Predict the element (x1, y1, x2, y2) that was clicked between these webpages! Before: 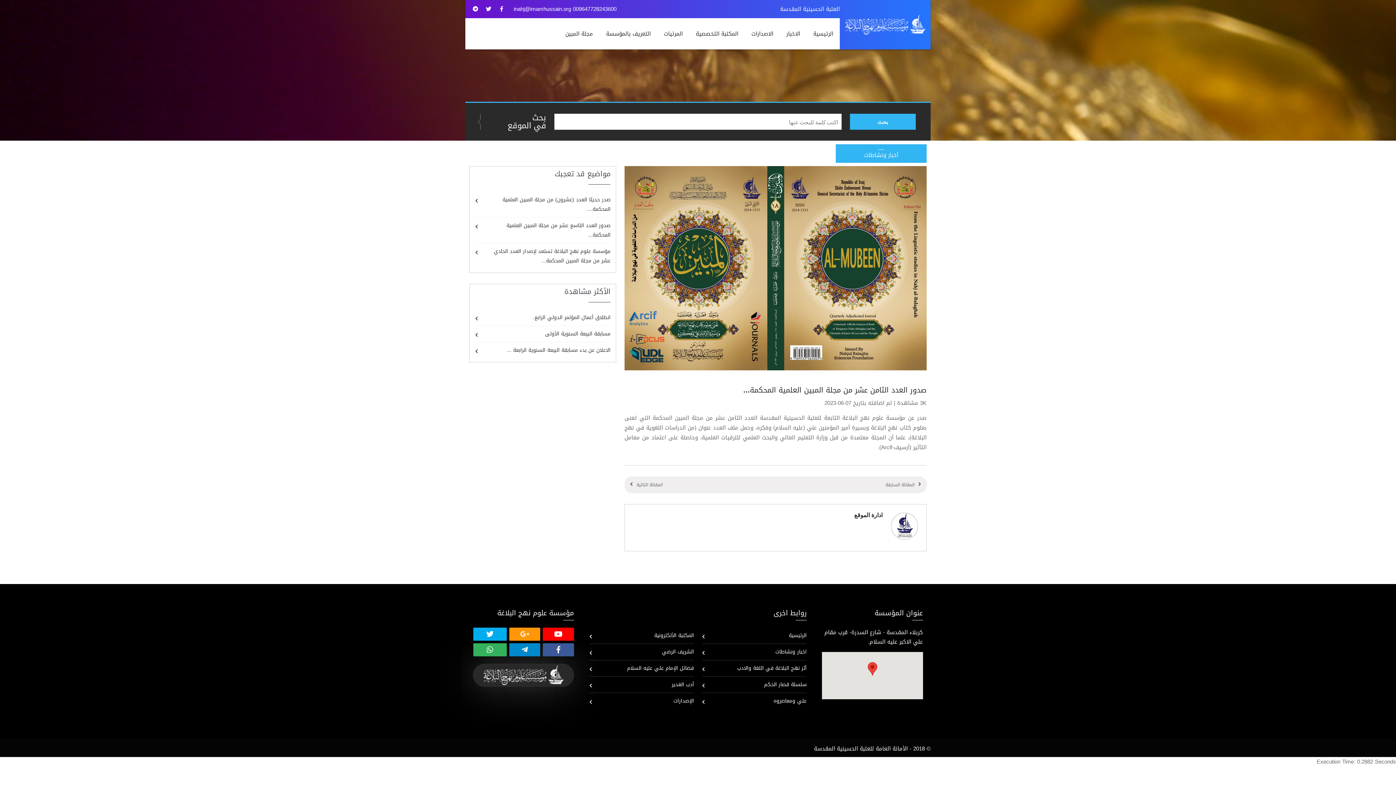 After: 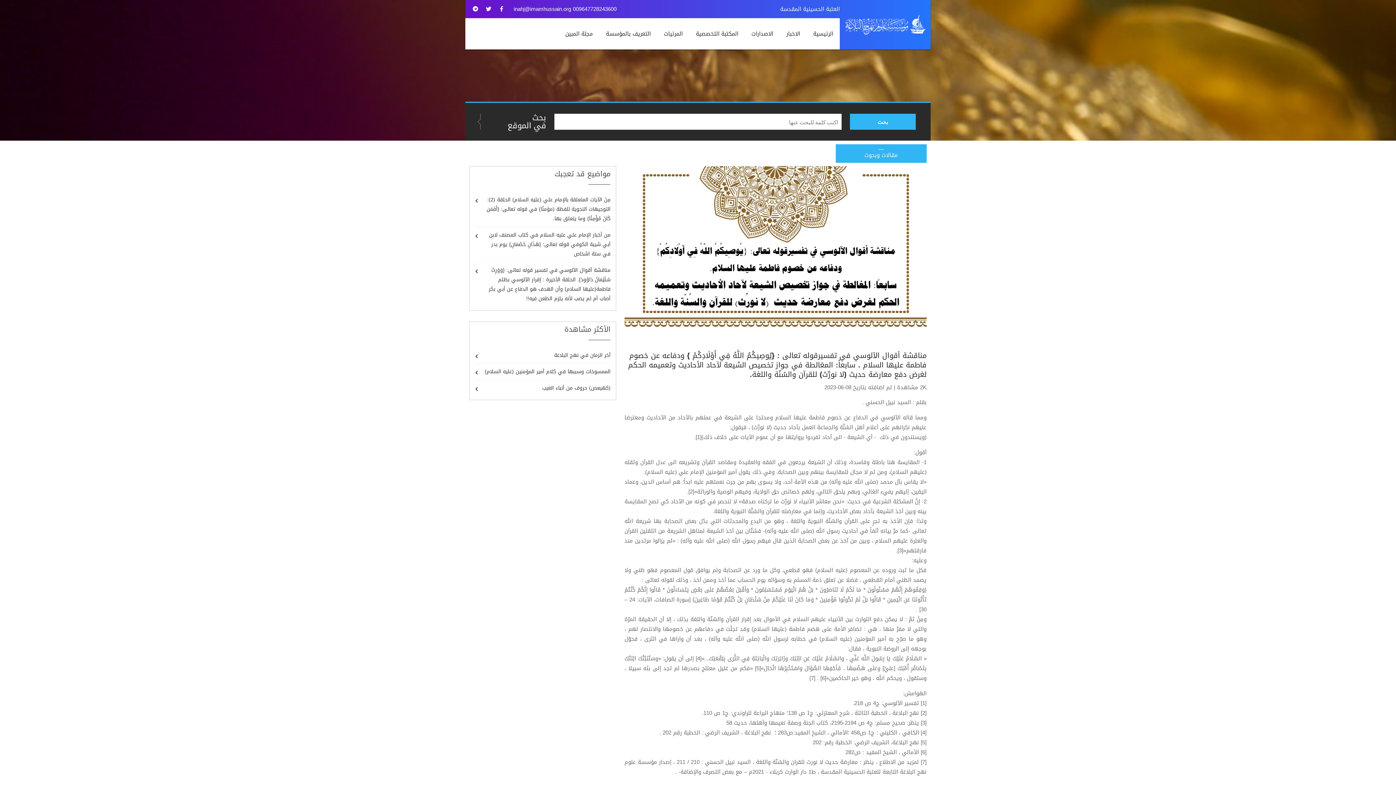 Action: label: المقالة التالية bbox: (624, 476, 668, 493)